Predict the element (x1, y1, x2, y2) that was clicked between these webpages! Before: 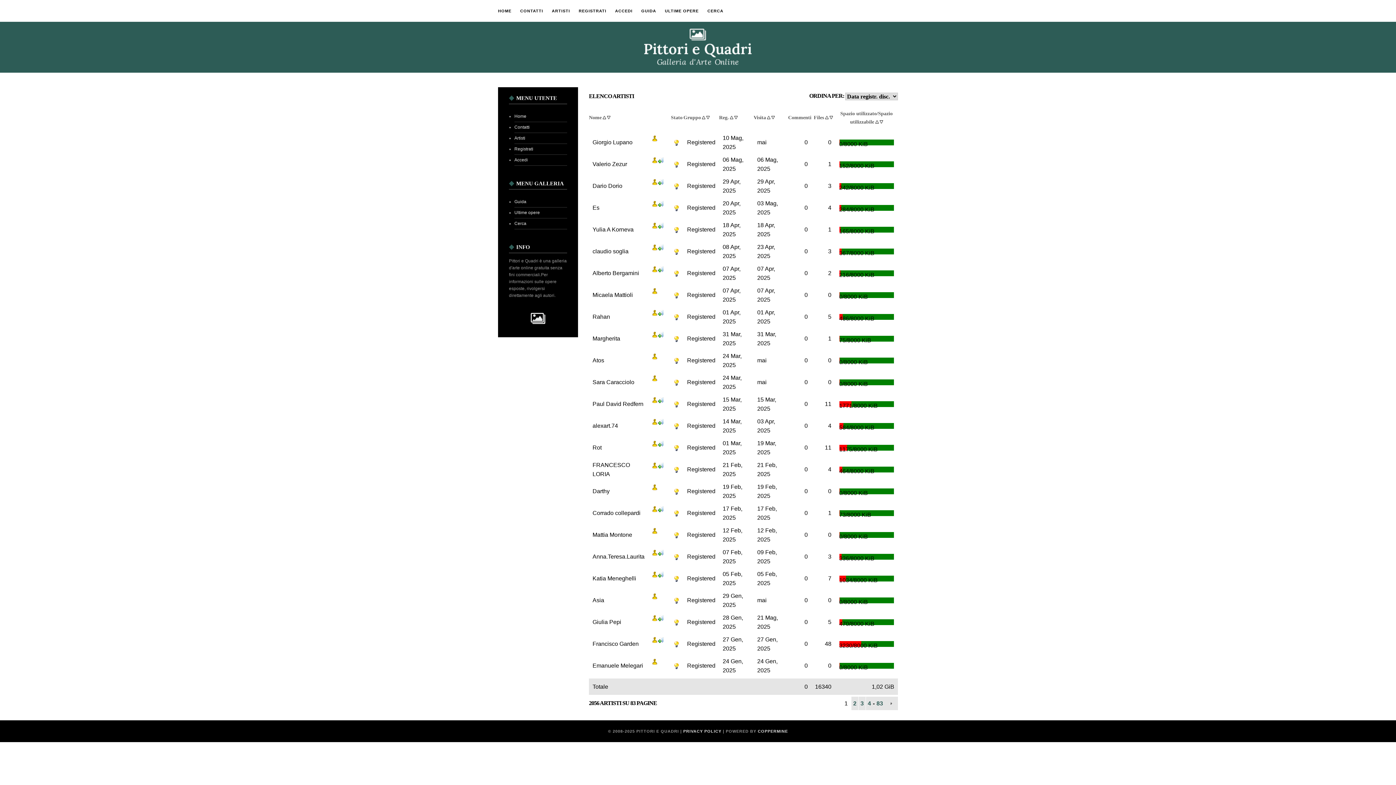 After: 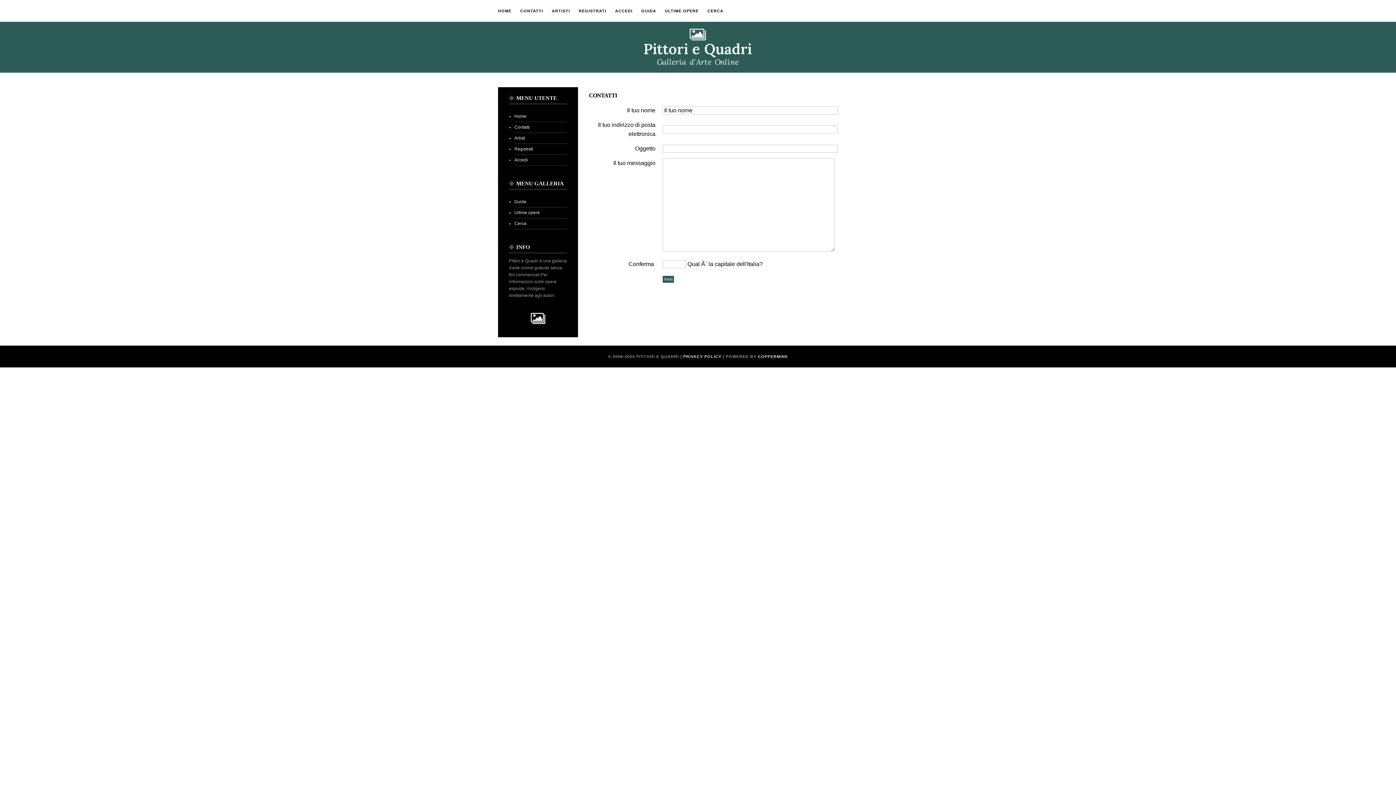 Action: bbox: (520, 0, 543, 21) label: CONTATTI